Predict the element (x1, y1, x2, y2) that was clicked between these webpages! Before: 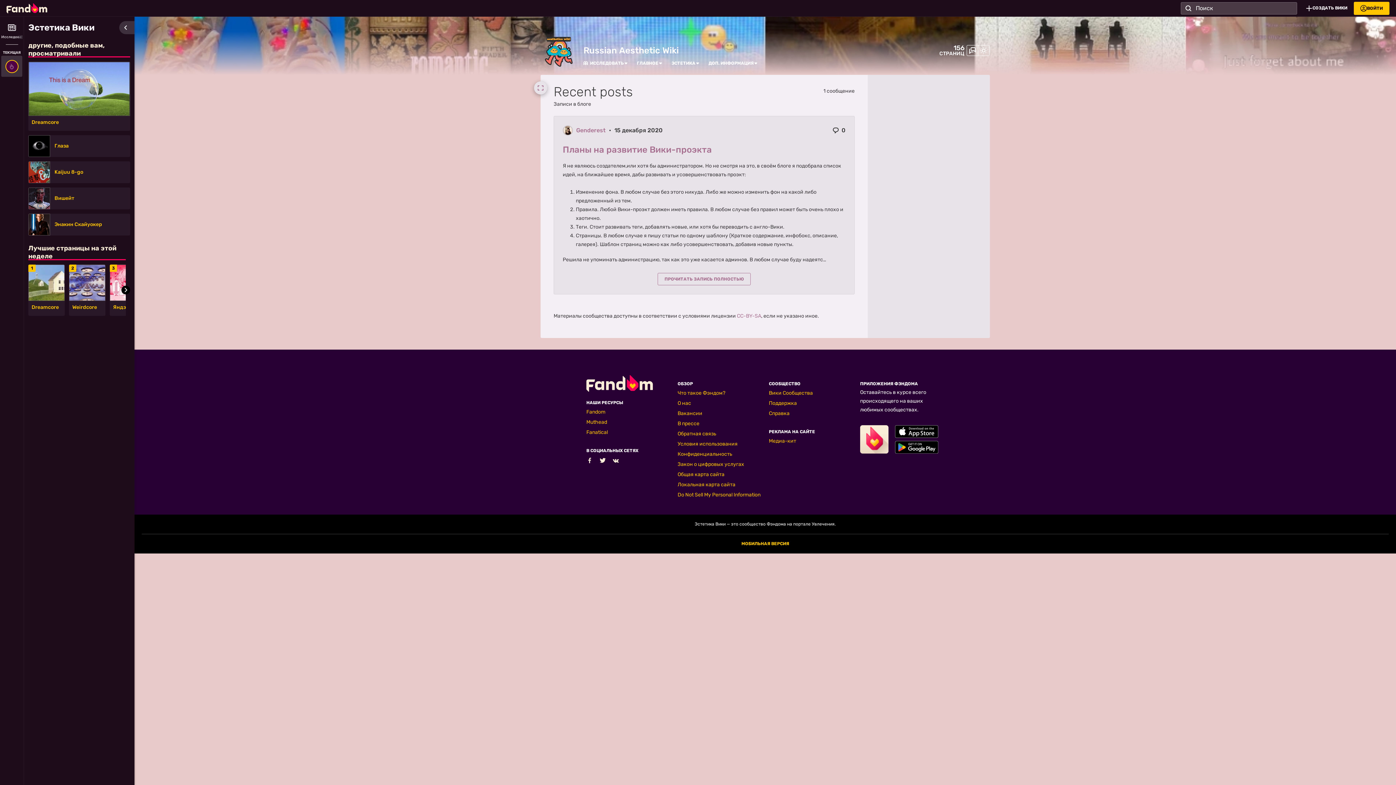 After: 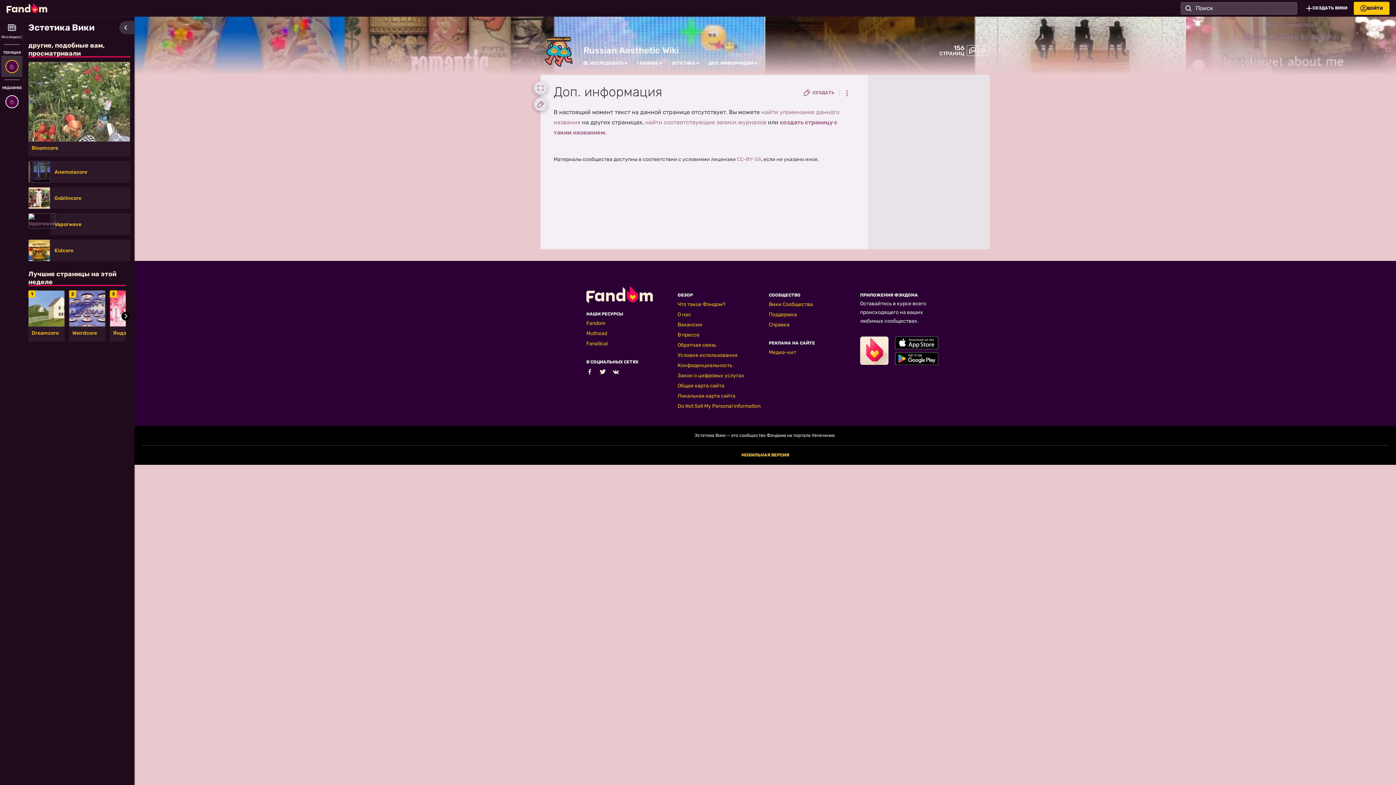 Action: bbox: (708, 60, 753, 66) label: ДОП. ИНФОРМАЦИЯ